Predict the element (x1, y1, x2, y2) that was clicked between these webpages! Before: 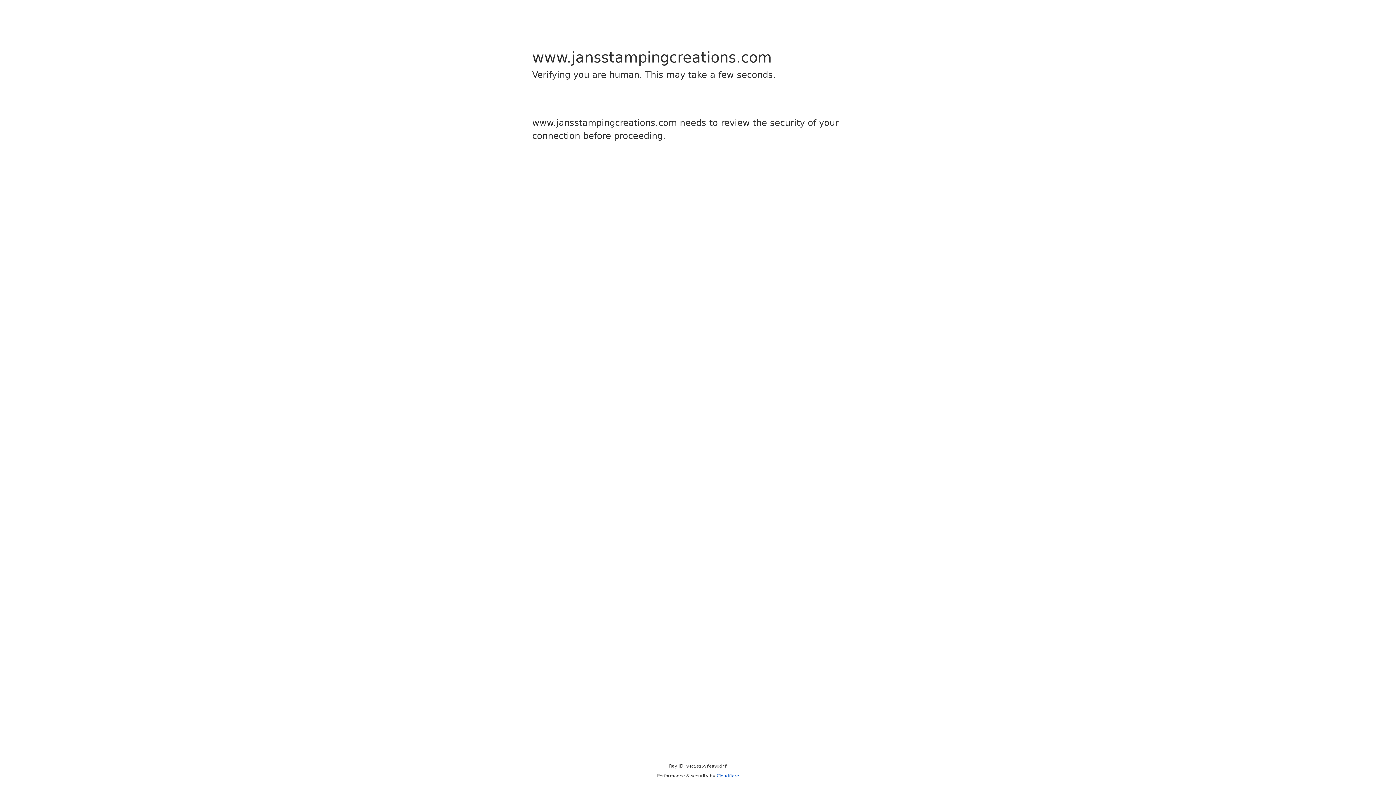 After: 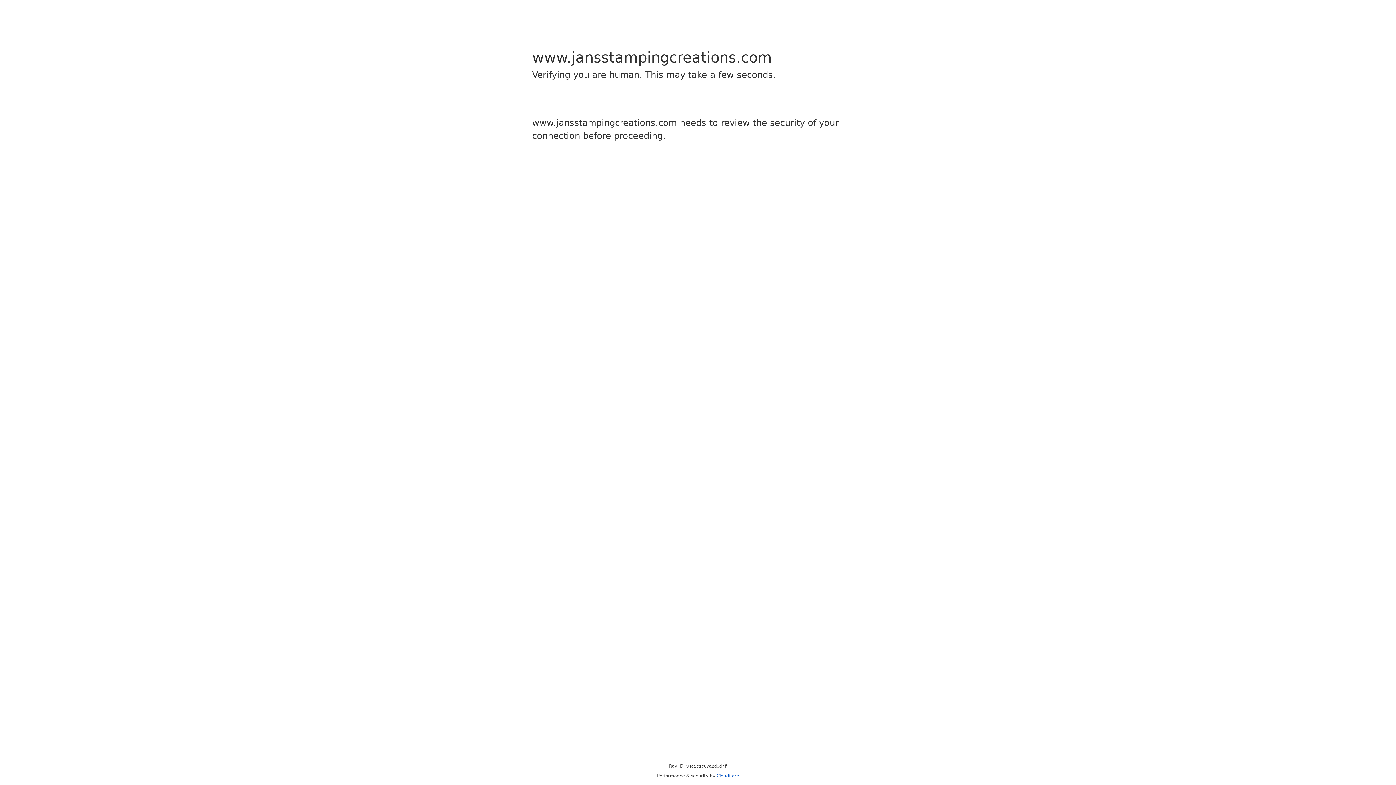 Action: label: Cloudflare bbox: (716, 773, 739, 778)